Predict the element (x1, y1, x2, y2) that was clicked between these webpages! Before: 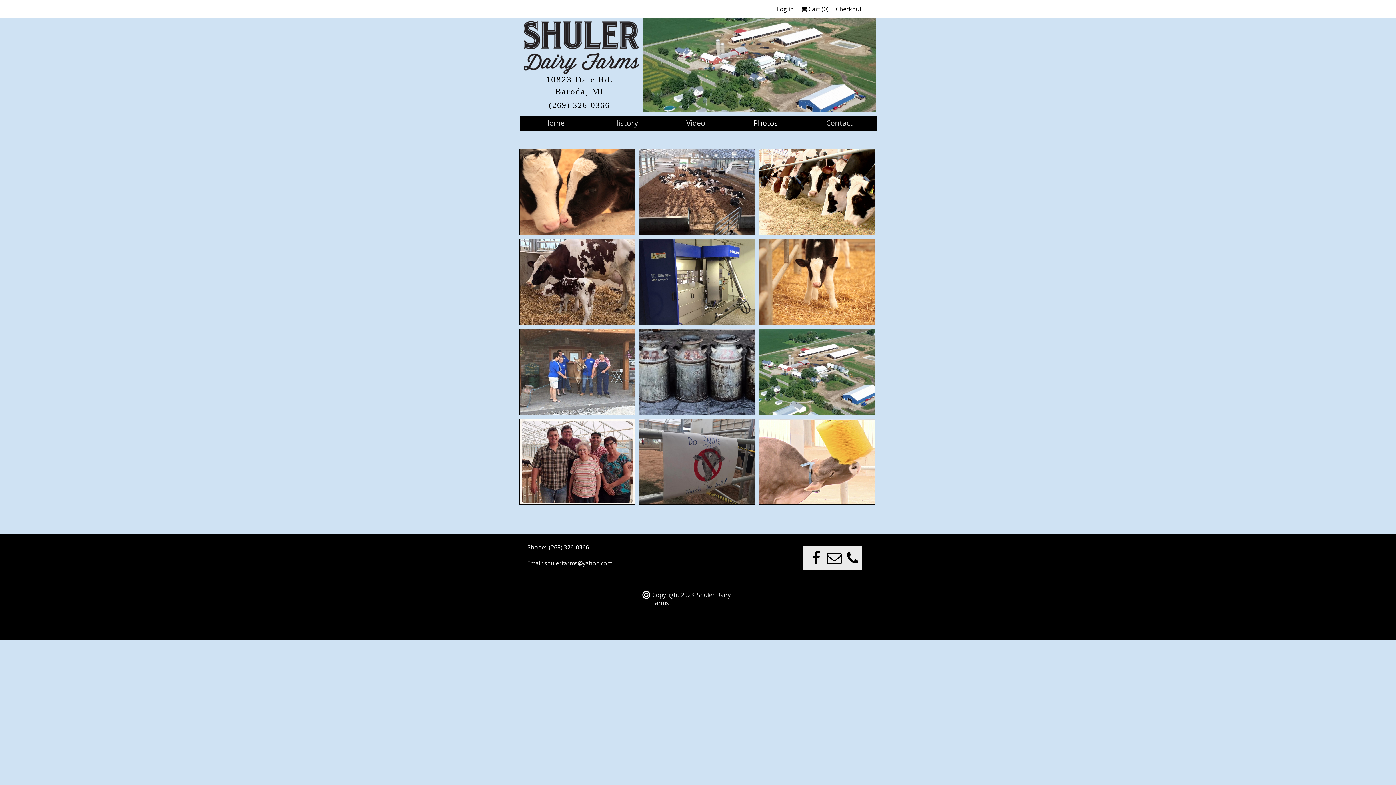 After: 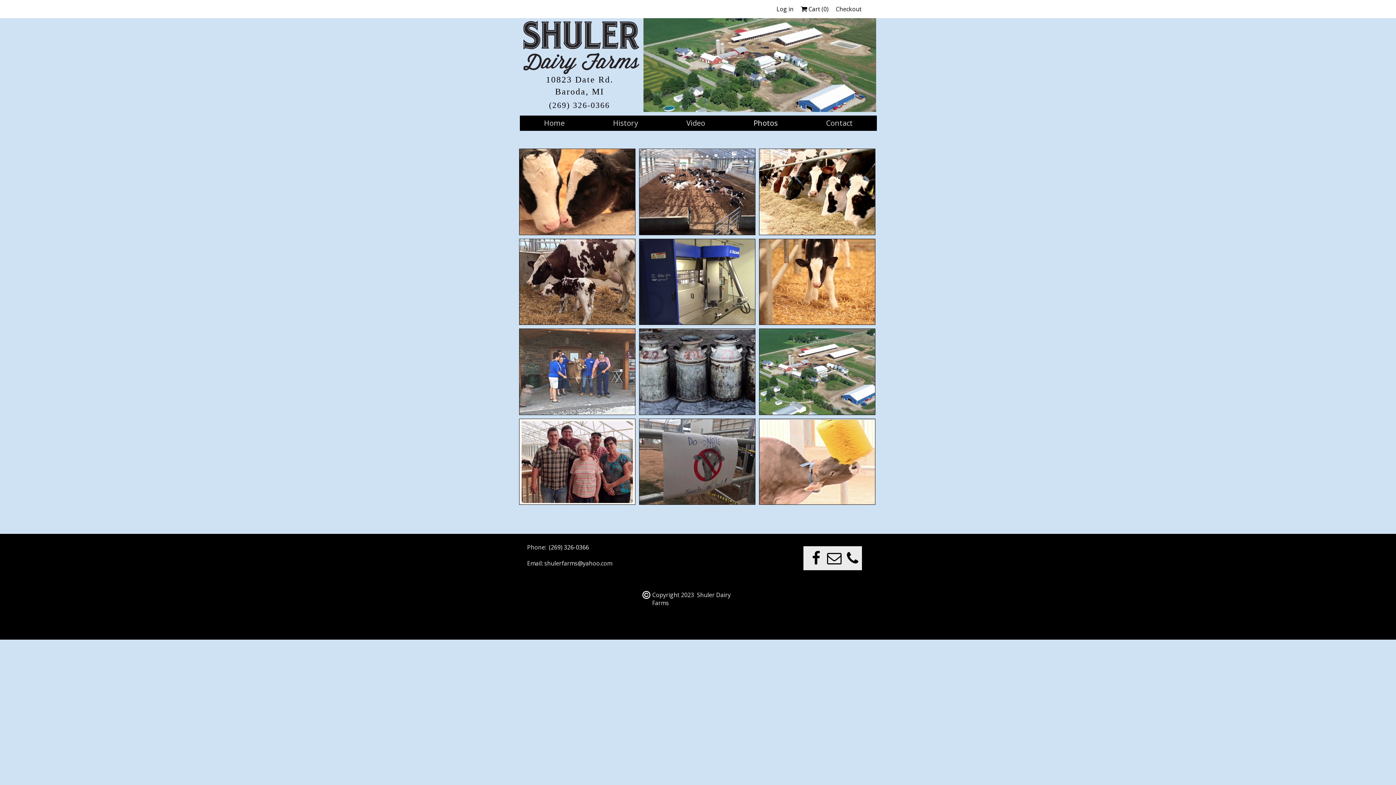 Action: bbox: (643, 18, 876, 112)